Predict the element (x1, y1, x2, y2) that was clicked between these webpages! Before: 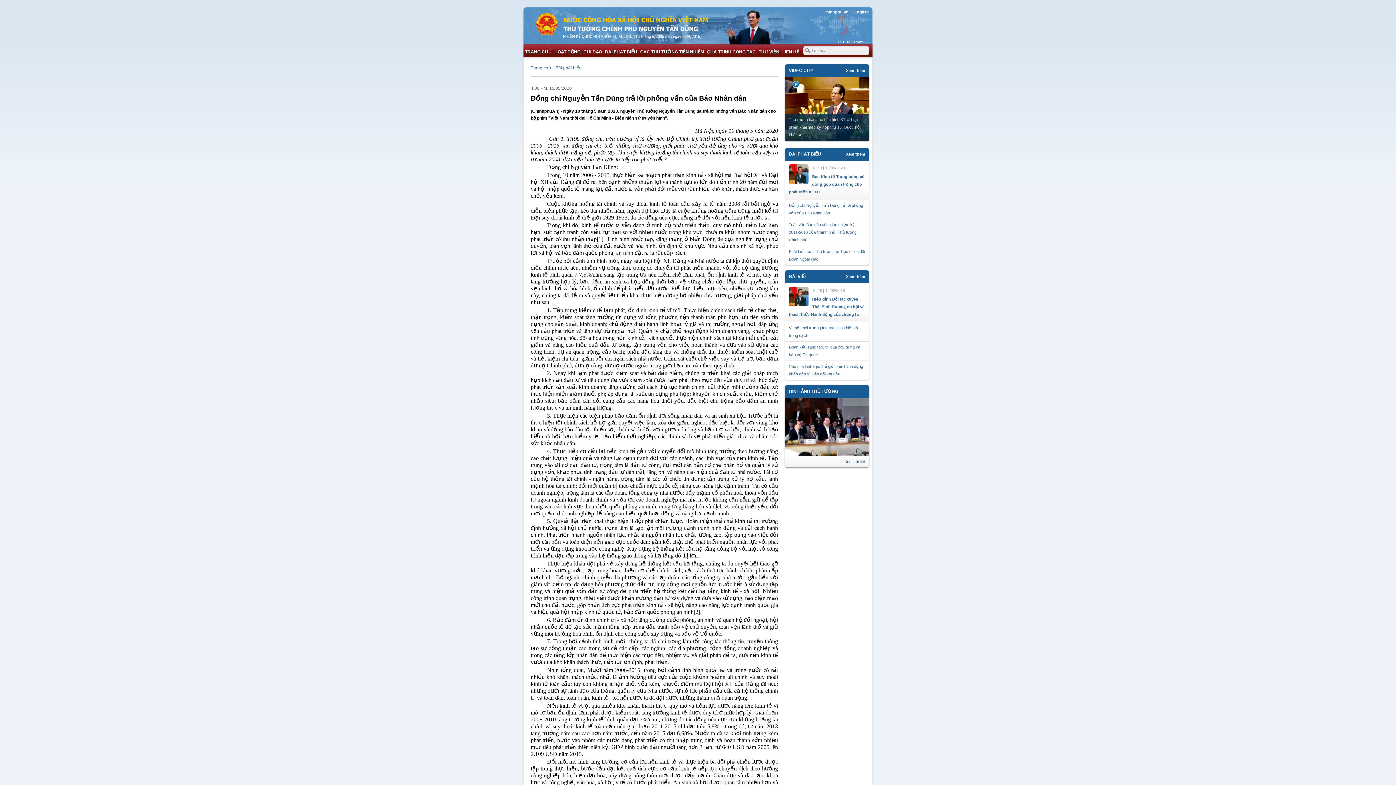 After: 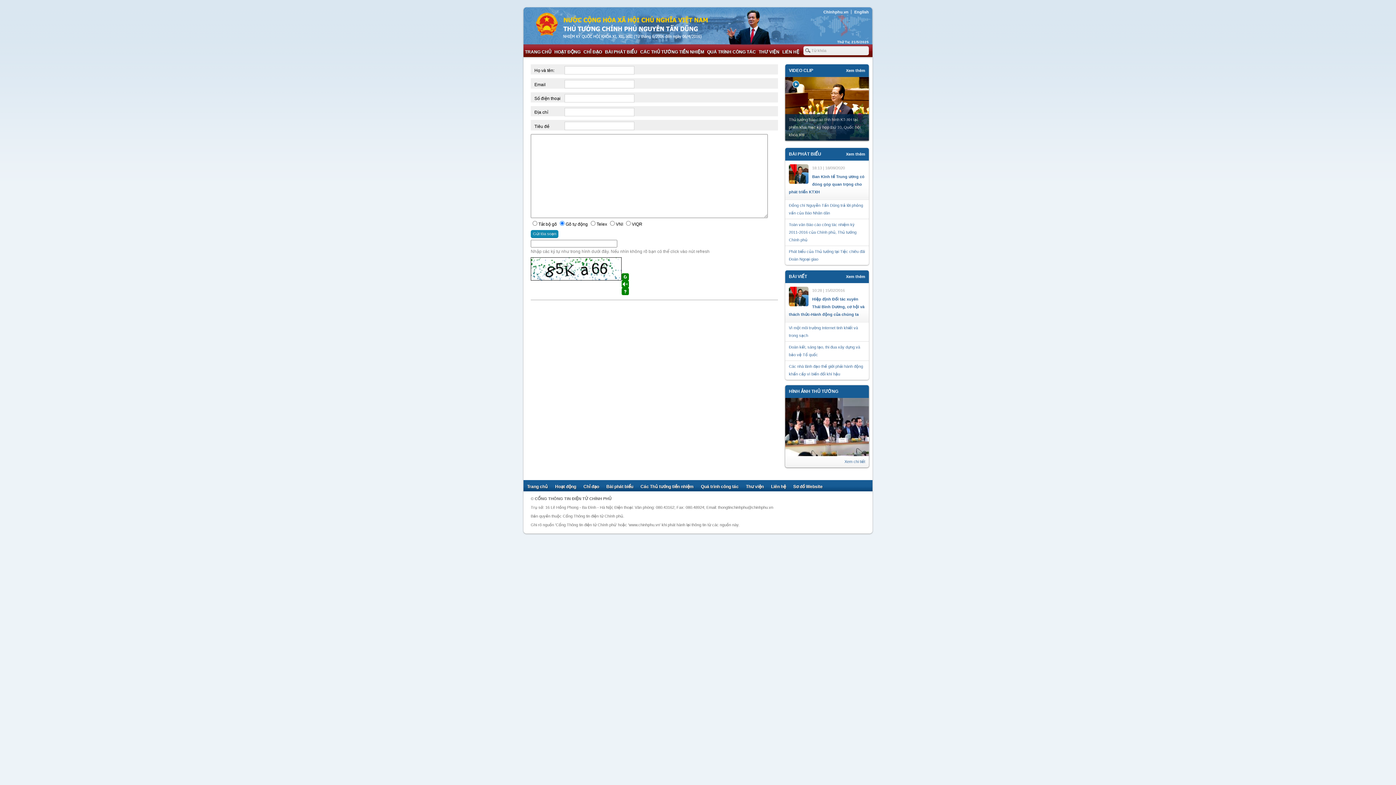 Action: bbox: (781, 44, 801, 57) label: LIÊN HỆ